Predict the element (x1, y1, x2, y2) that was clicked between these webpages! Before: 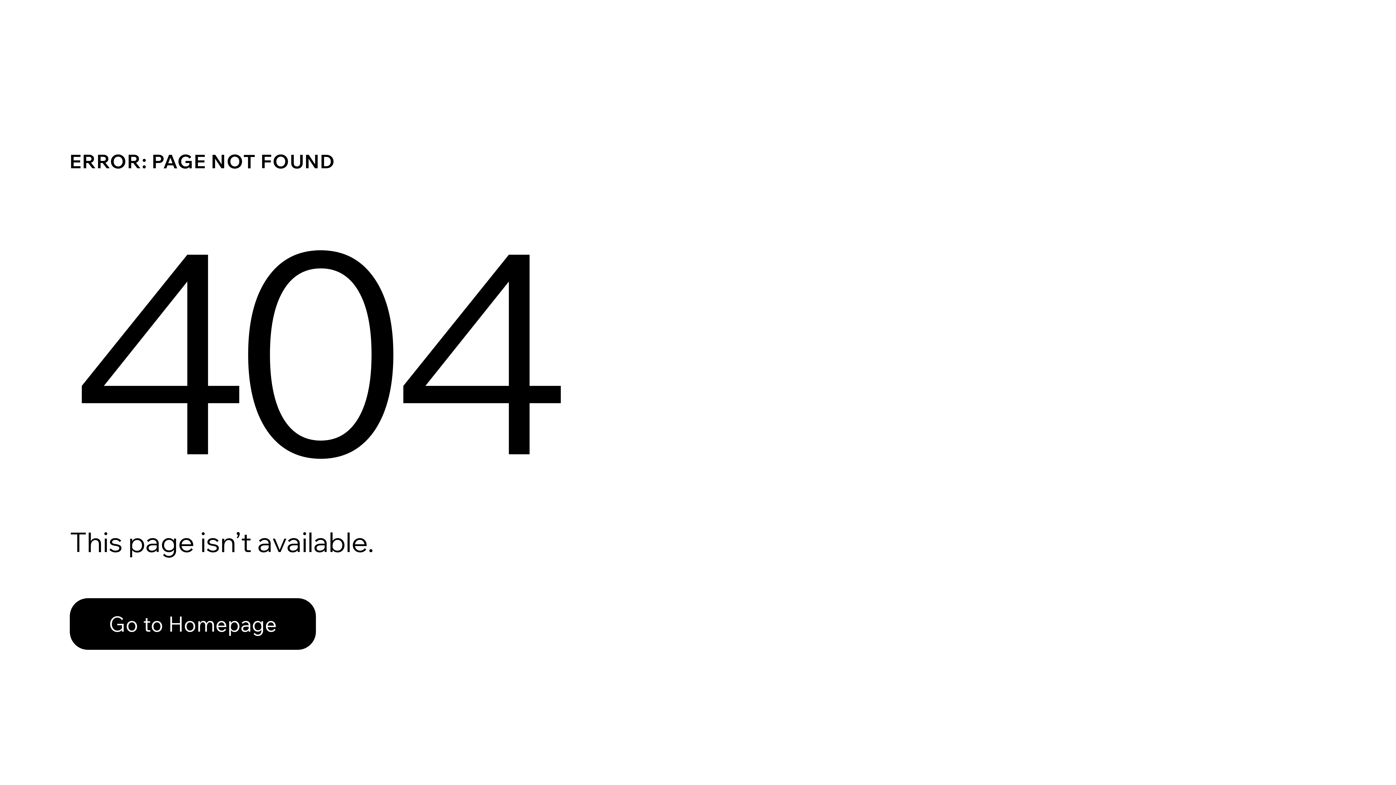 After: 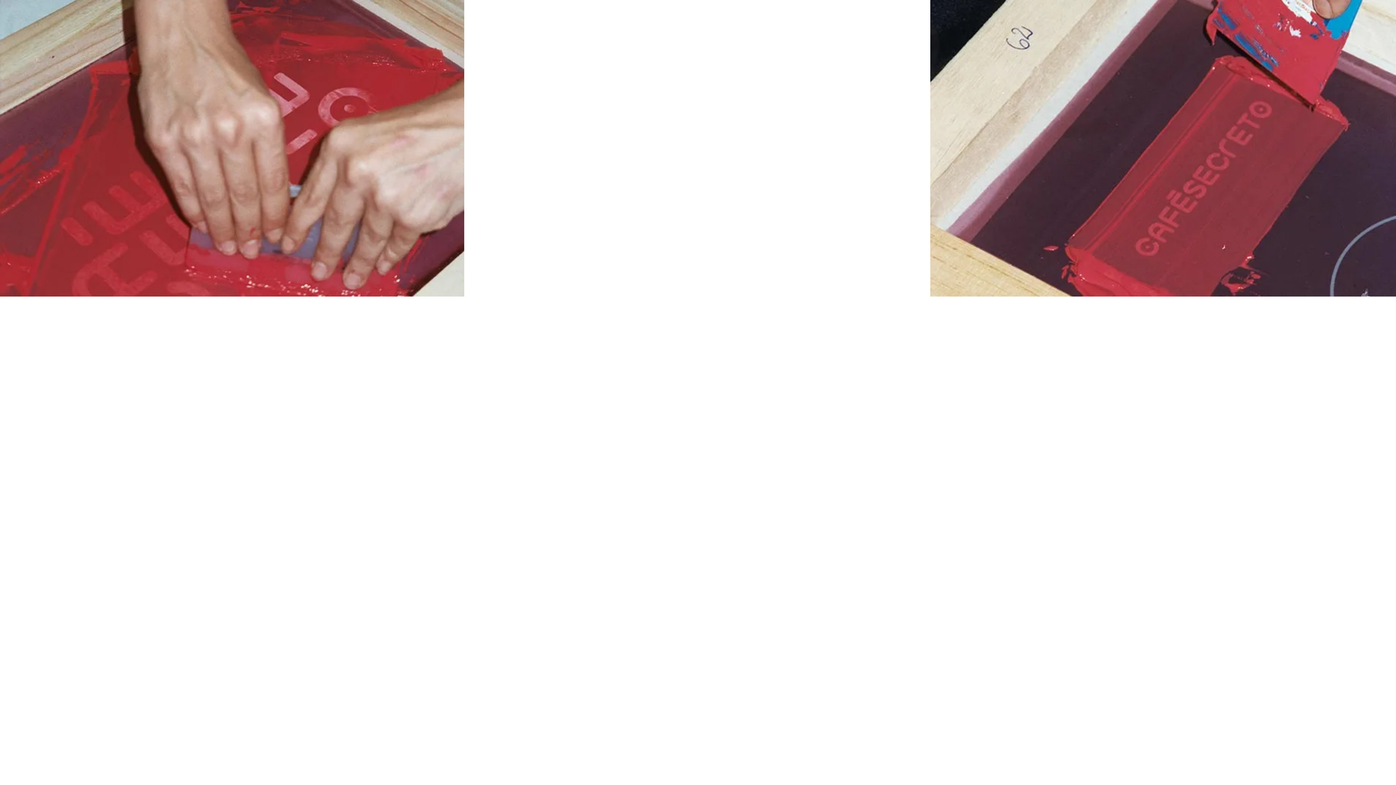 Action: label: Go to Homepage bbox: (69, 582, 768, 659)